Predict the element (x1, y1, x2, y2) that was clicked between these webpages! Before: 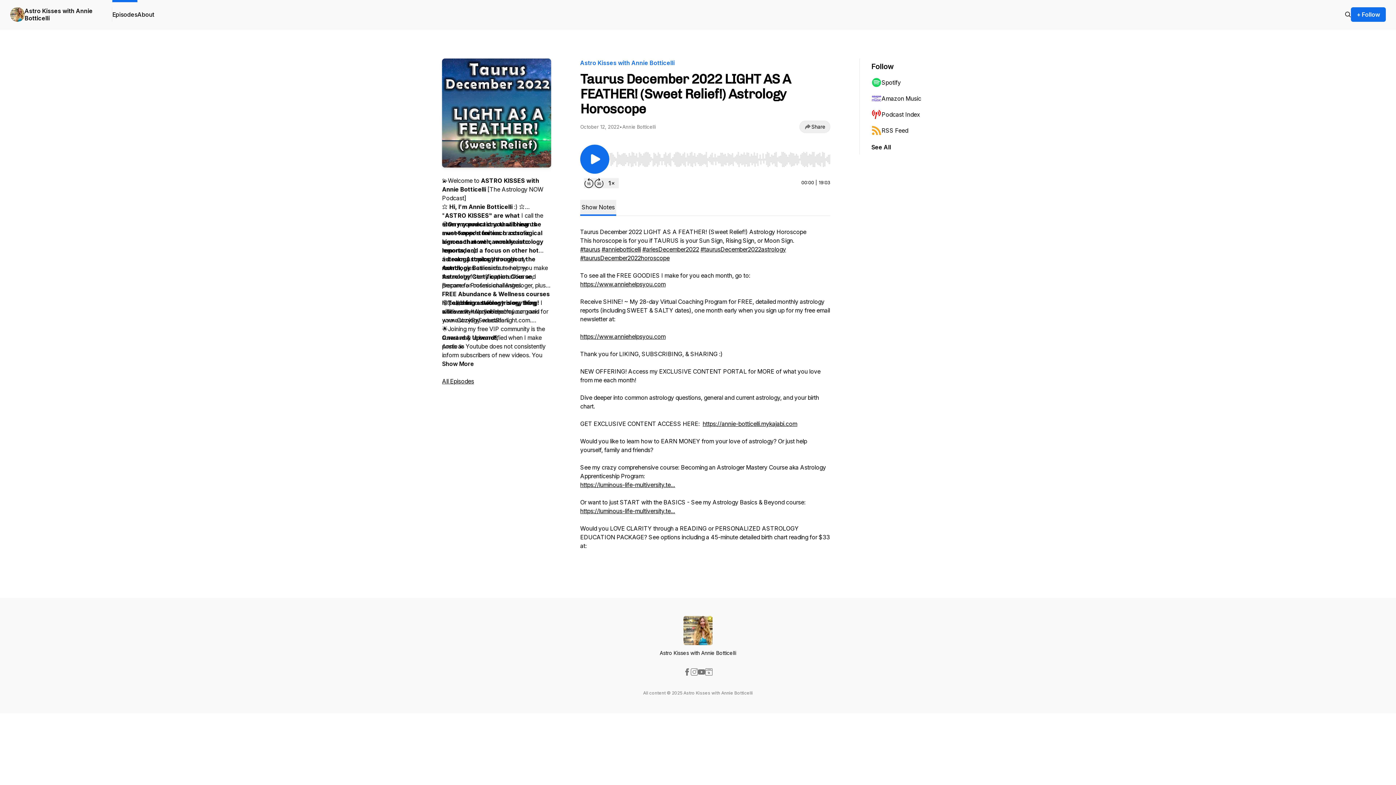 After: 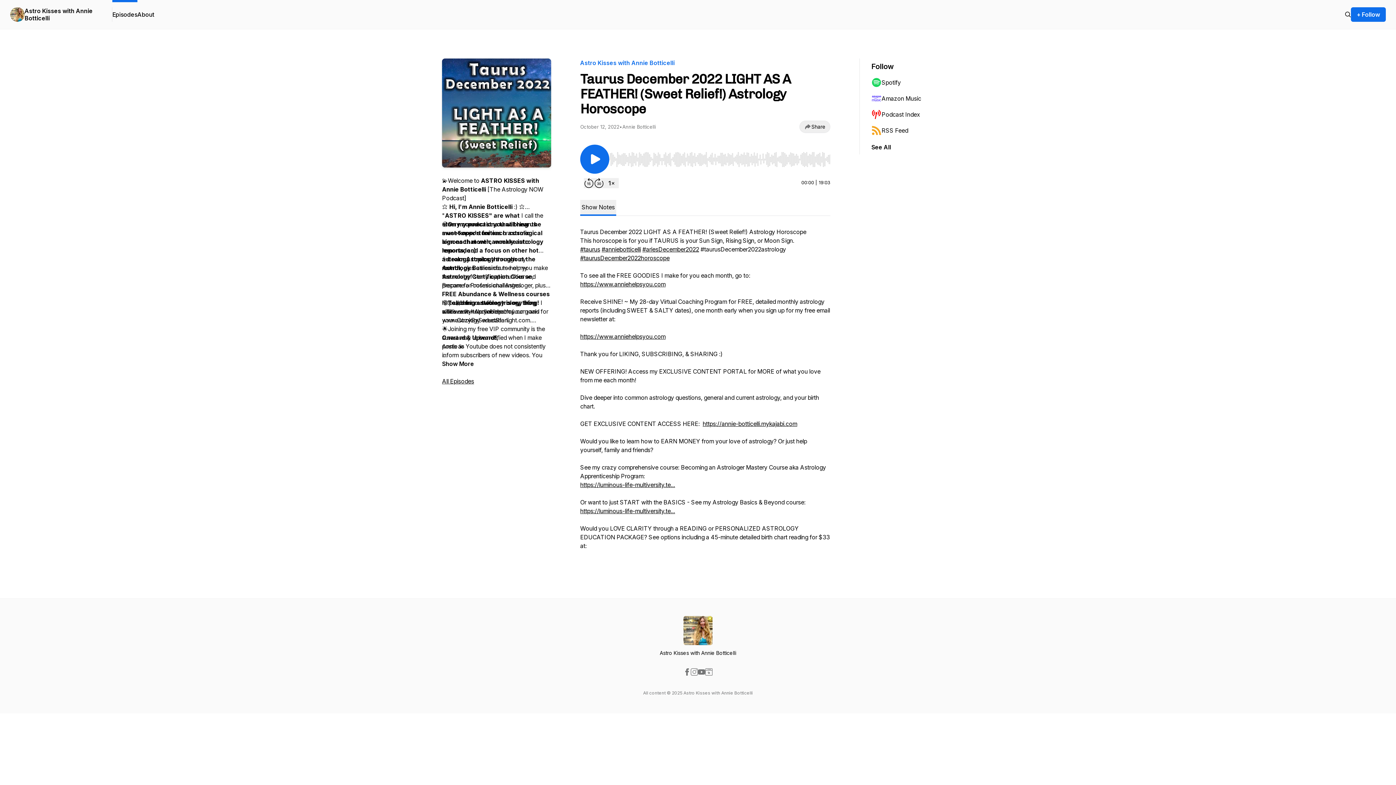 Action: bbox: (700, 245, 786, 253) label: #taurusDecember2022astrology